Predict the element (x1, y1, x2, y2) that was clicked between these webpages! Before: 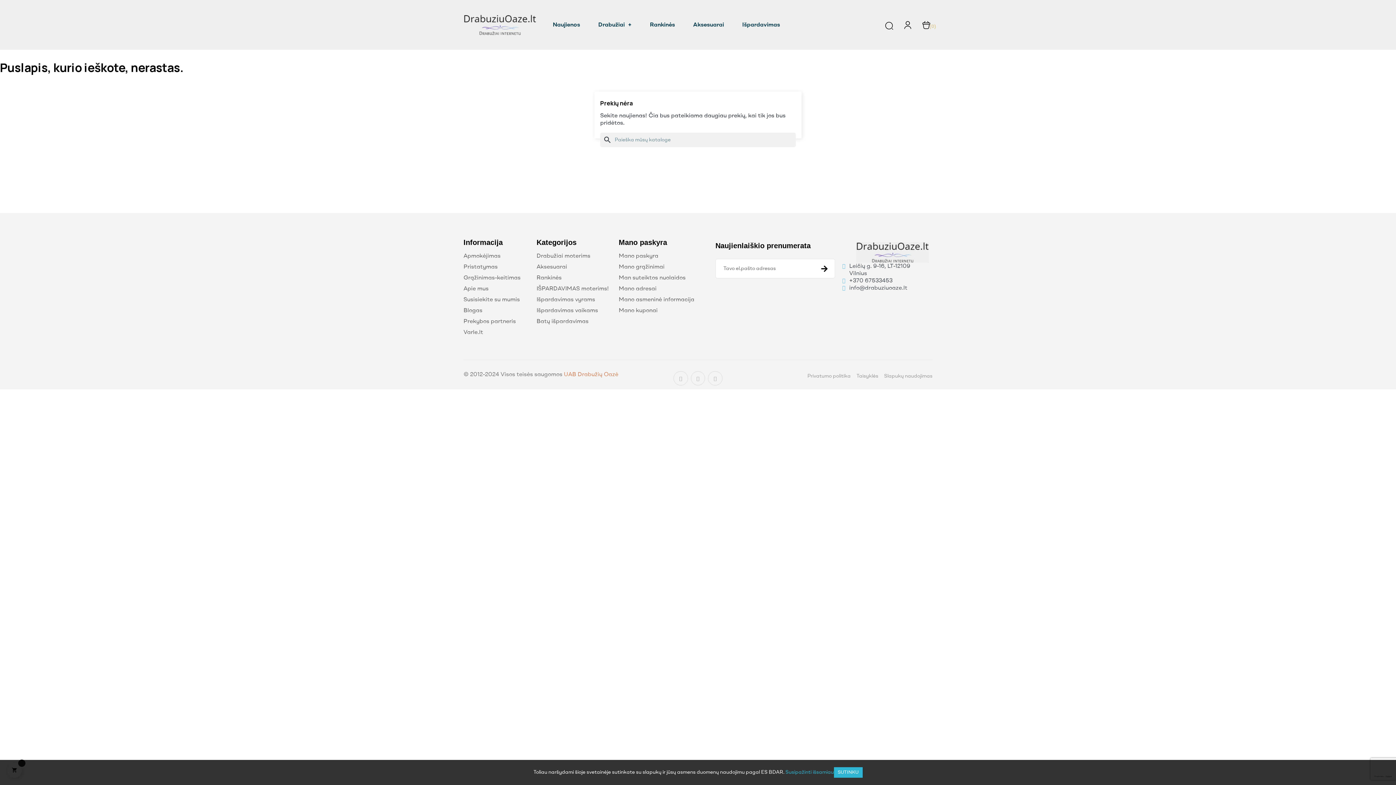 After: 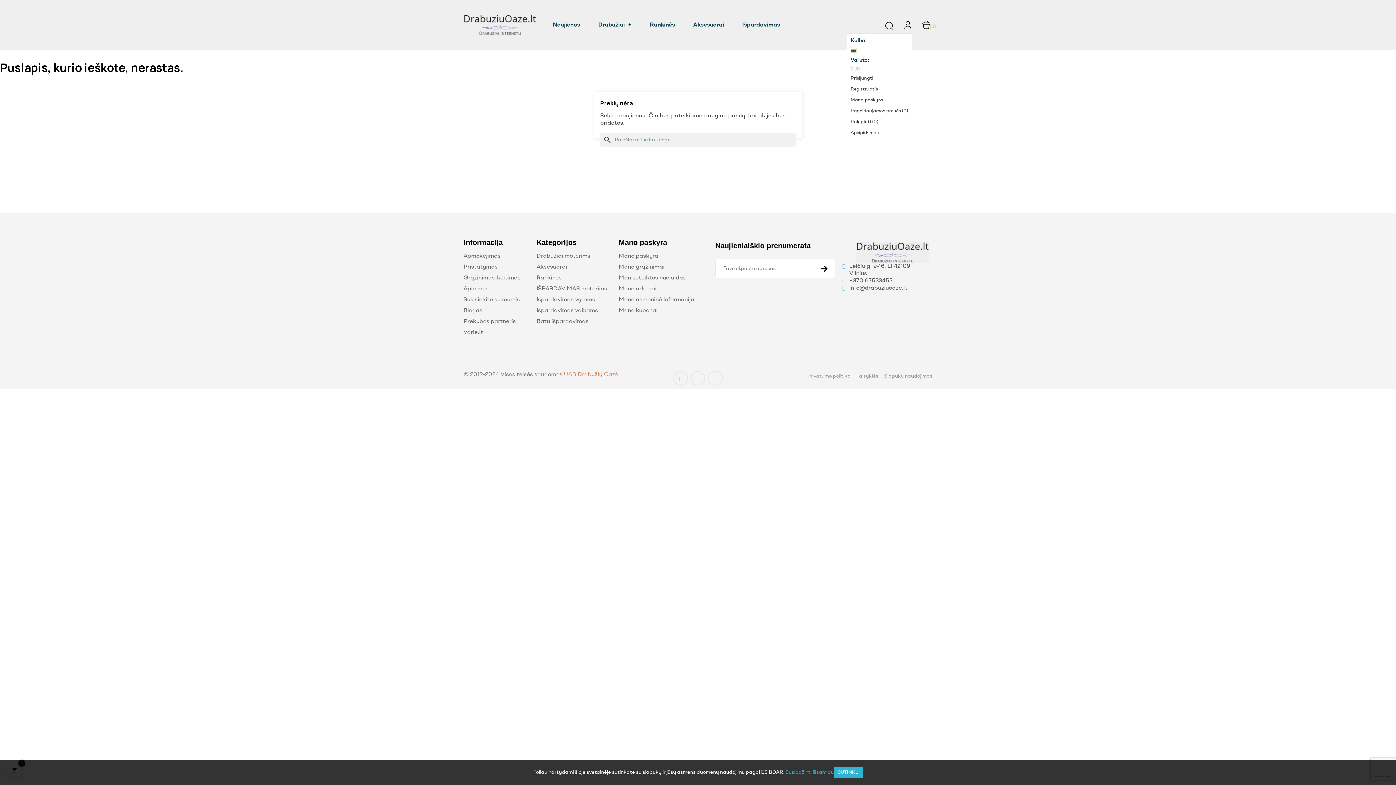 Action: bbox: (903, 24, 912, 30)